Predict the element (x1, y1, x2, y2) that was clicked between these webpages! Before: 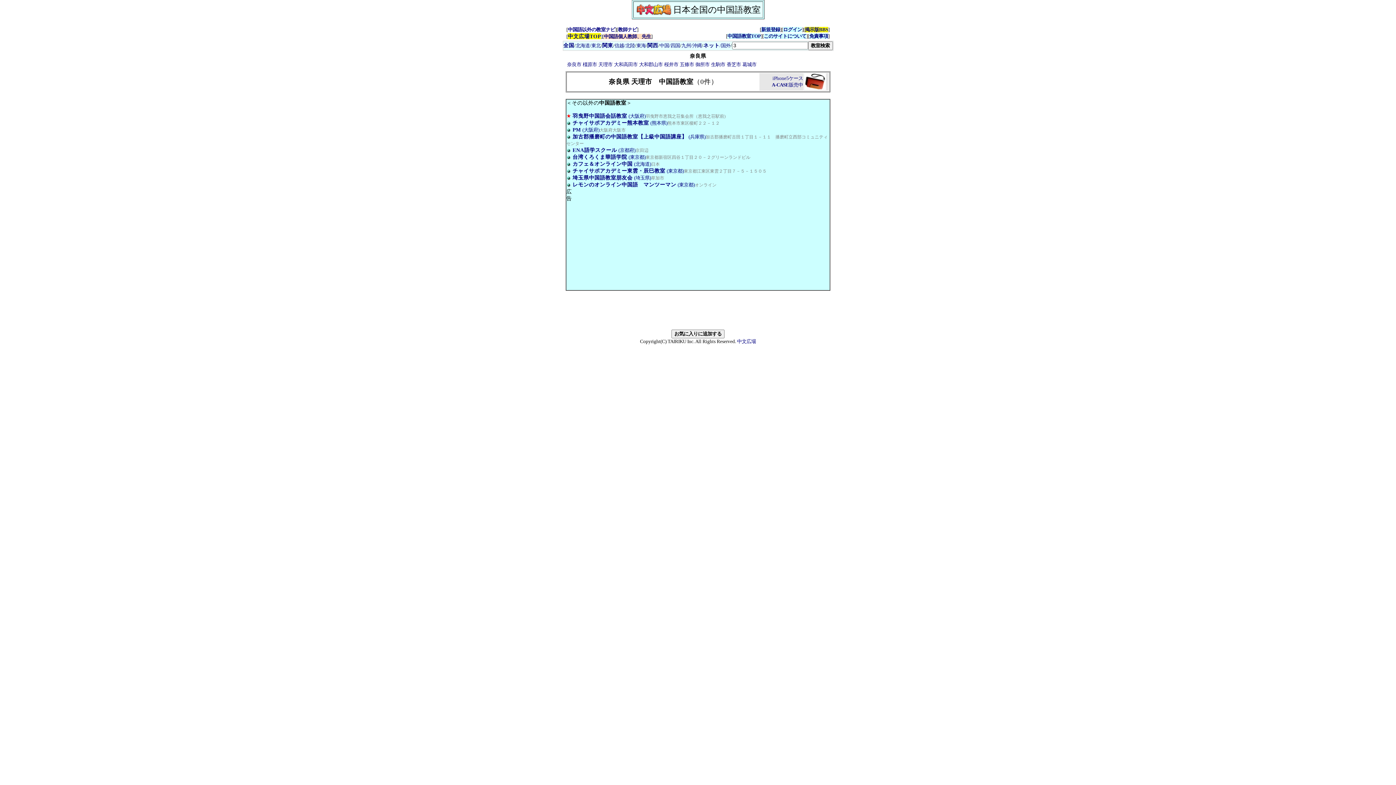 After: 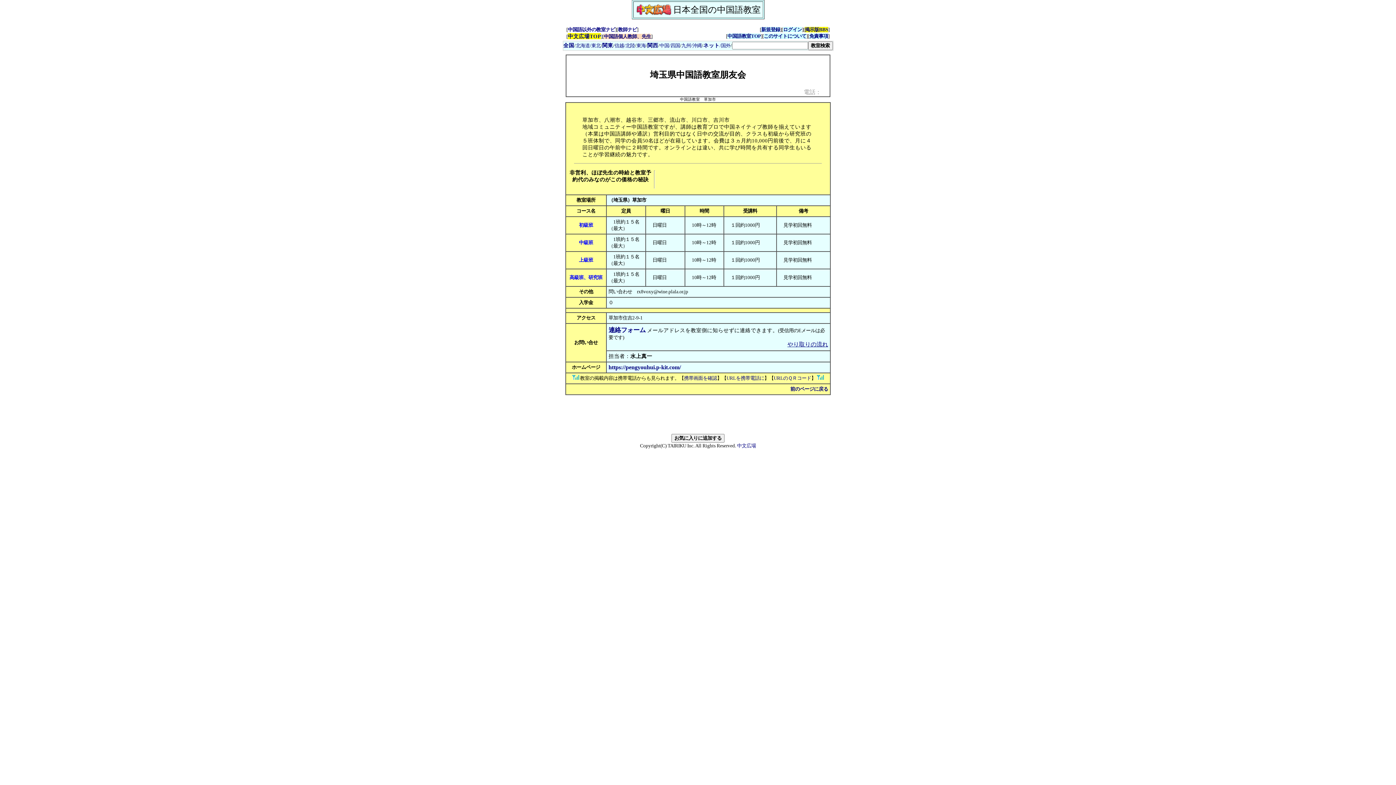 Action: bbox: (572, 174, 632, 180) label: 埼玉県中国語教室朋友会